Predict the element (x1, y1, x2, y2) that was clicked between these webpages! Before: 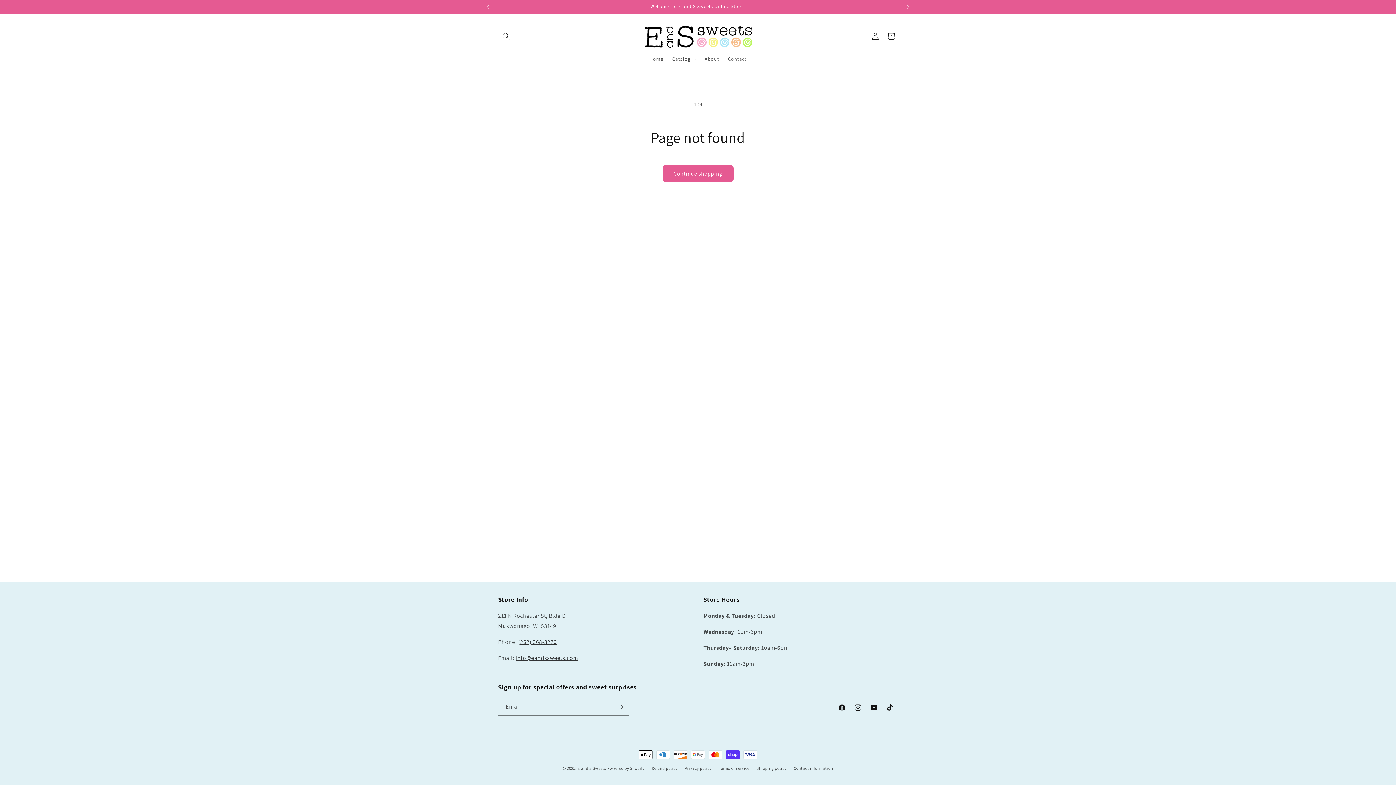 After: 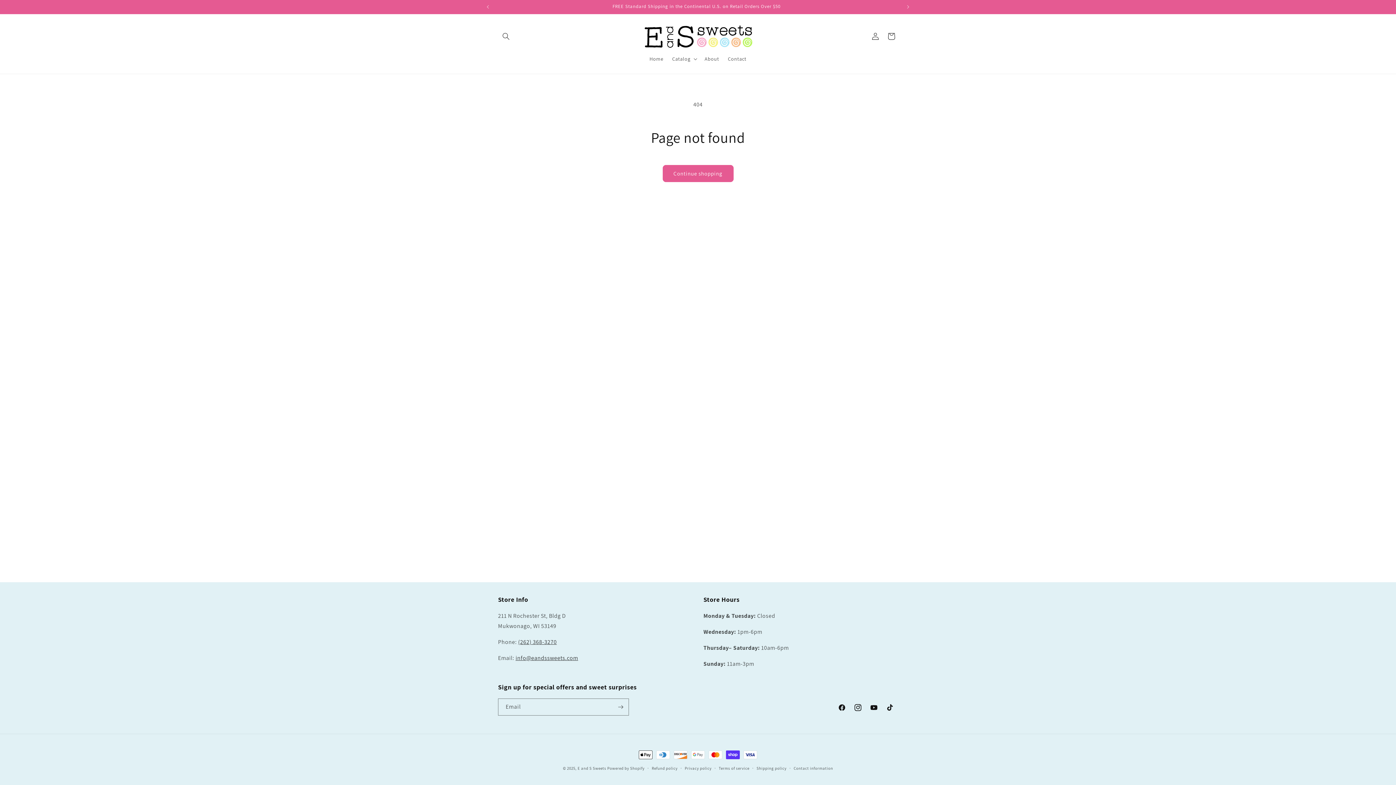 Action: bbox: (850, 700, 866, 716) label: Instagram